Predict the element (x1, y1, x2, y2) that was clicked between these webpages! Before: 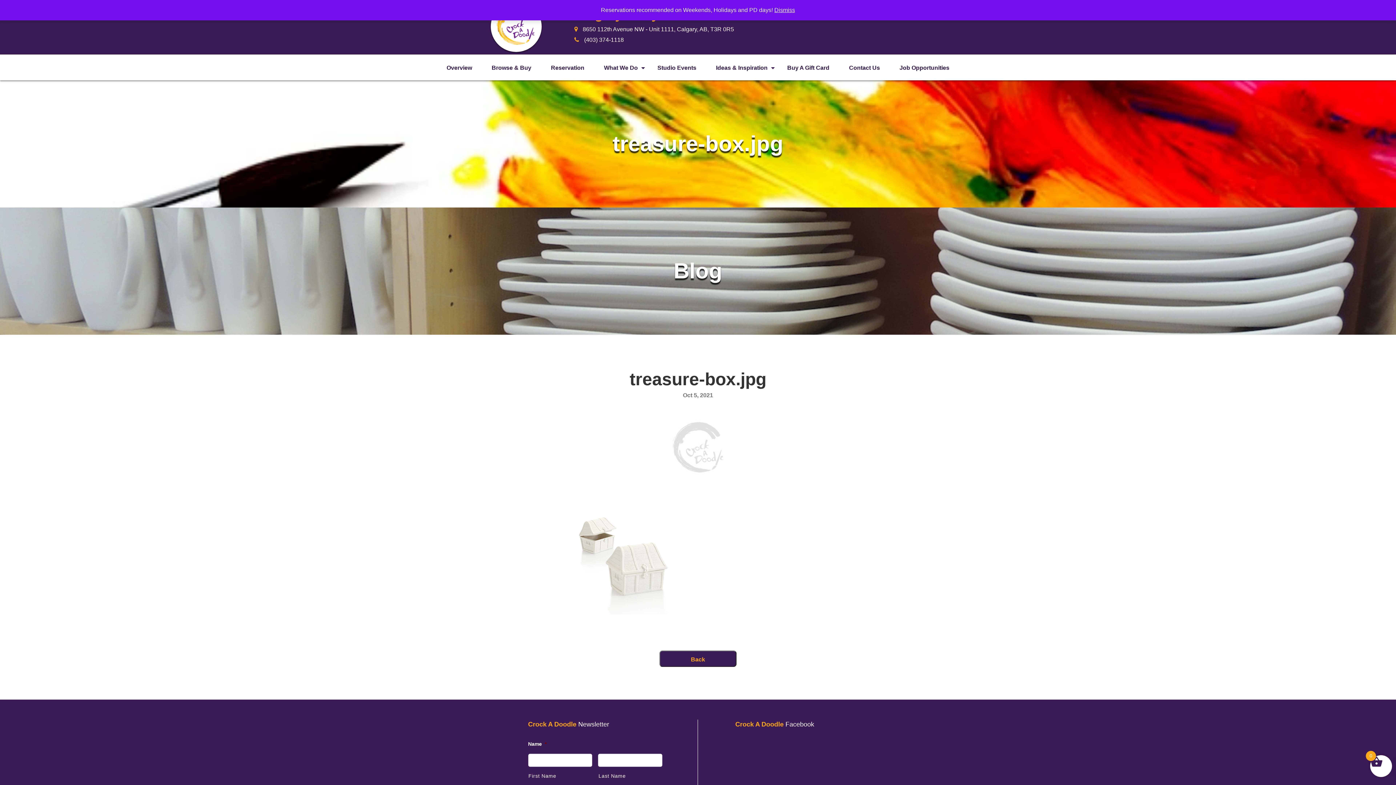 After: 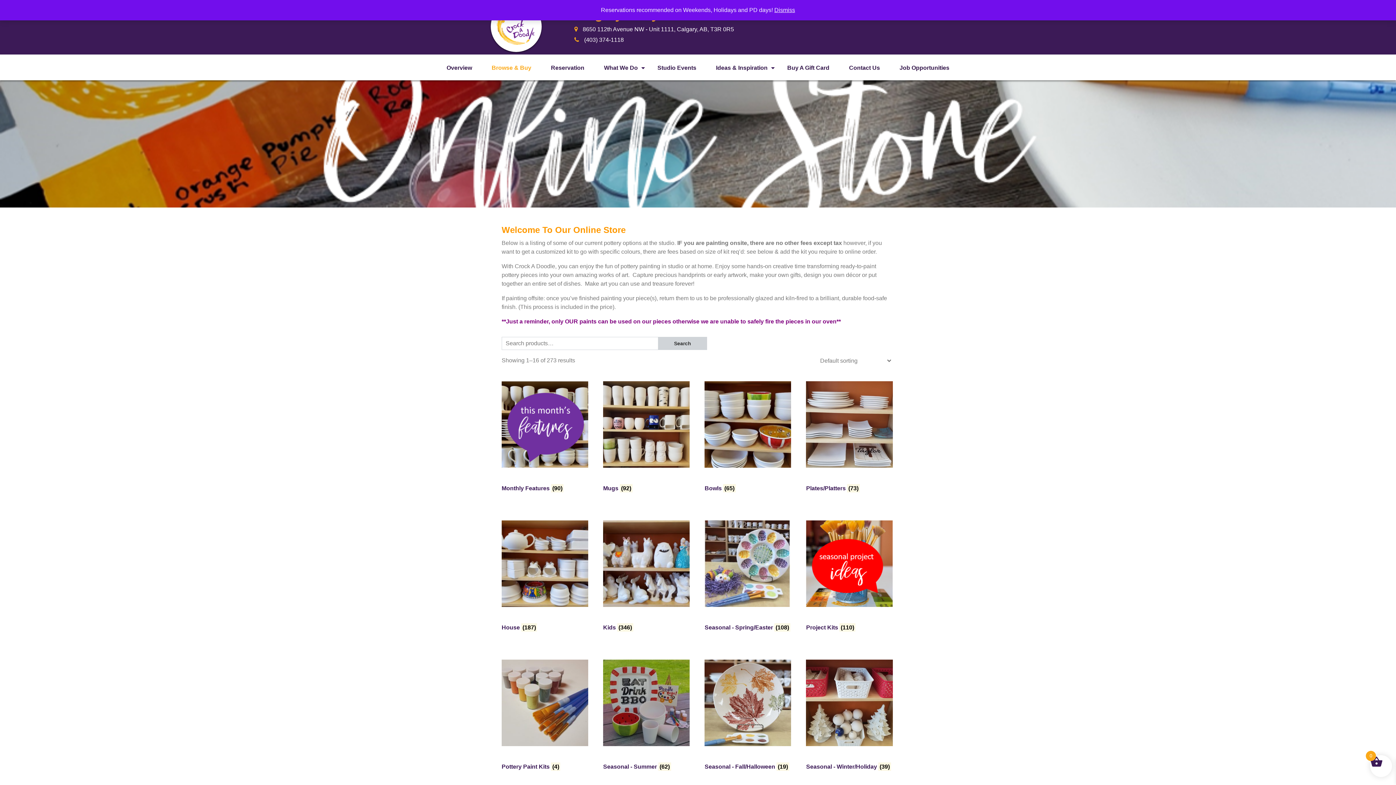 Action: label: Browse & Buy bbox: (491, 64, 531, 70)